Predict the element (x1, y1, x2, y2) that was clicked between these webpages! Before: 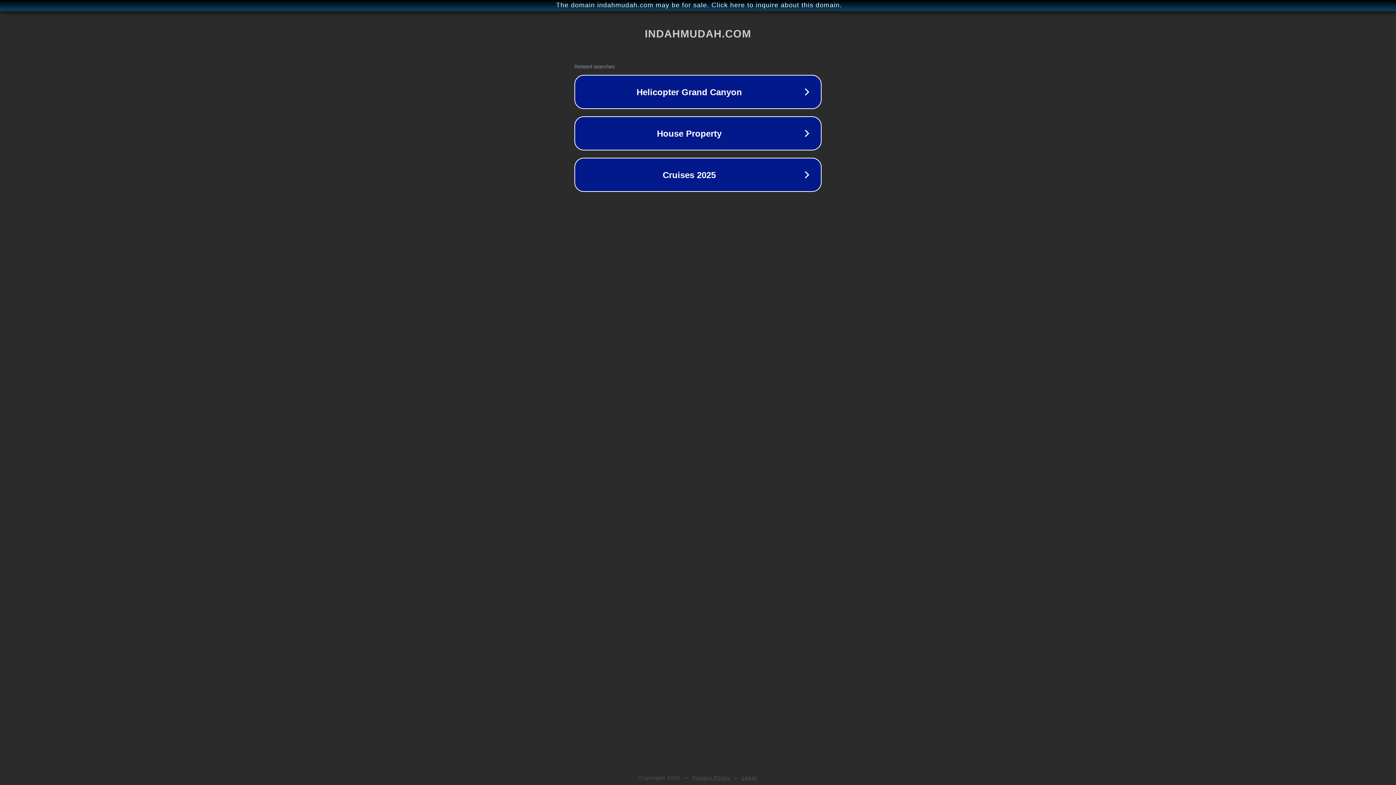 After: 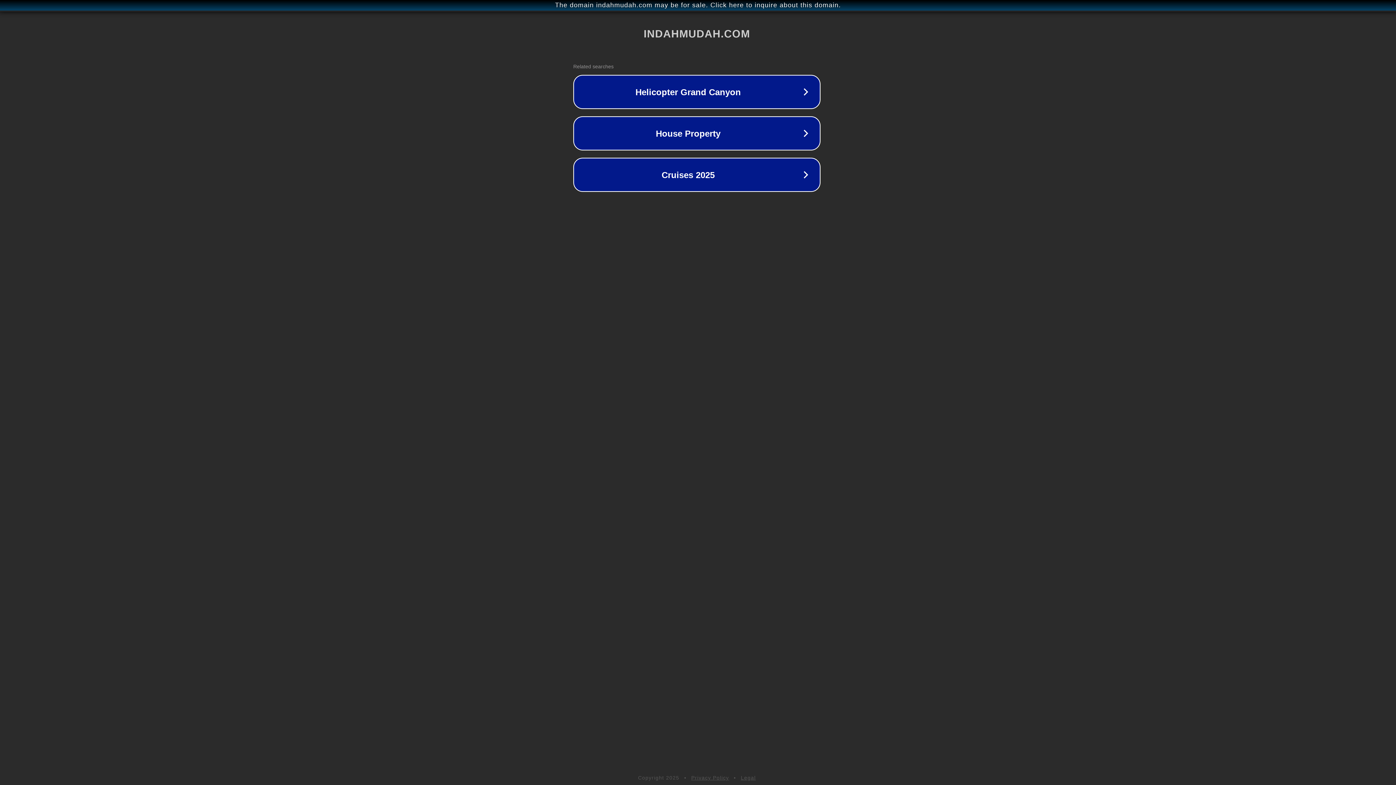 Action: label: The domain indahmudah.com may be for sale. Click here to inquire about this domain. bbox: (1, 1, 1397, 9)